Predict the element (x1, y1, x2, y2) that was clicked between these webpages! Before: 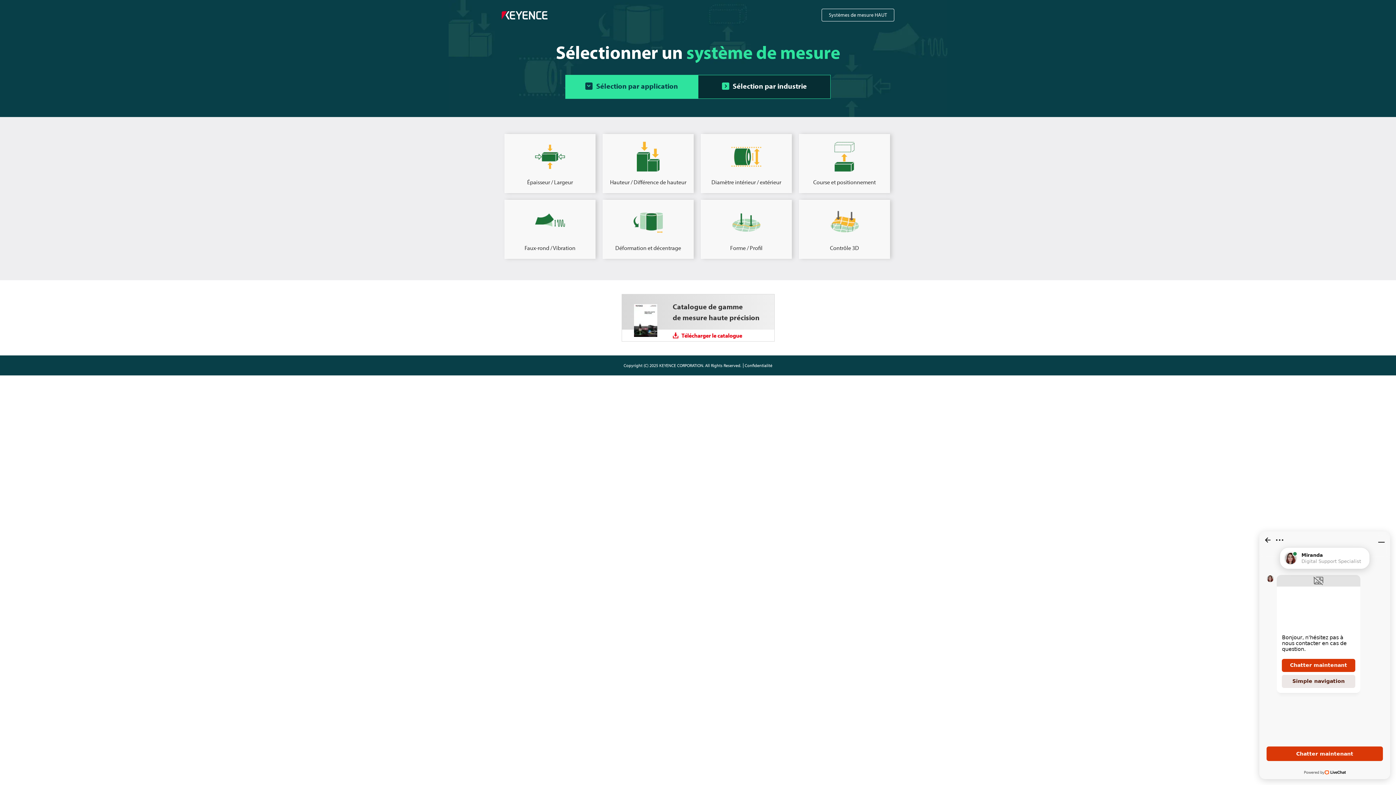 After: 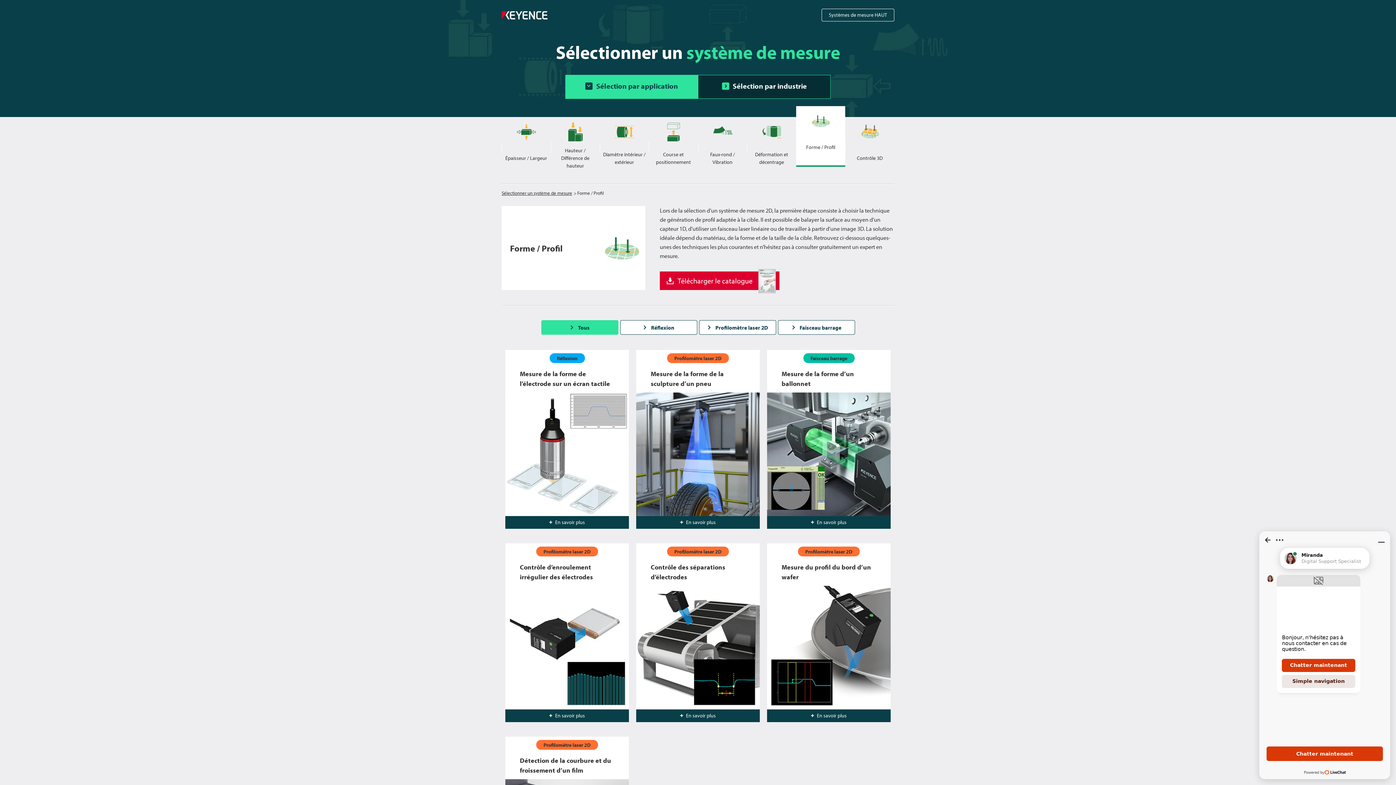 Action: bbox: (701, 200, 792, 258) label: Forme / Profil